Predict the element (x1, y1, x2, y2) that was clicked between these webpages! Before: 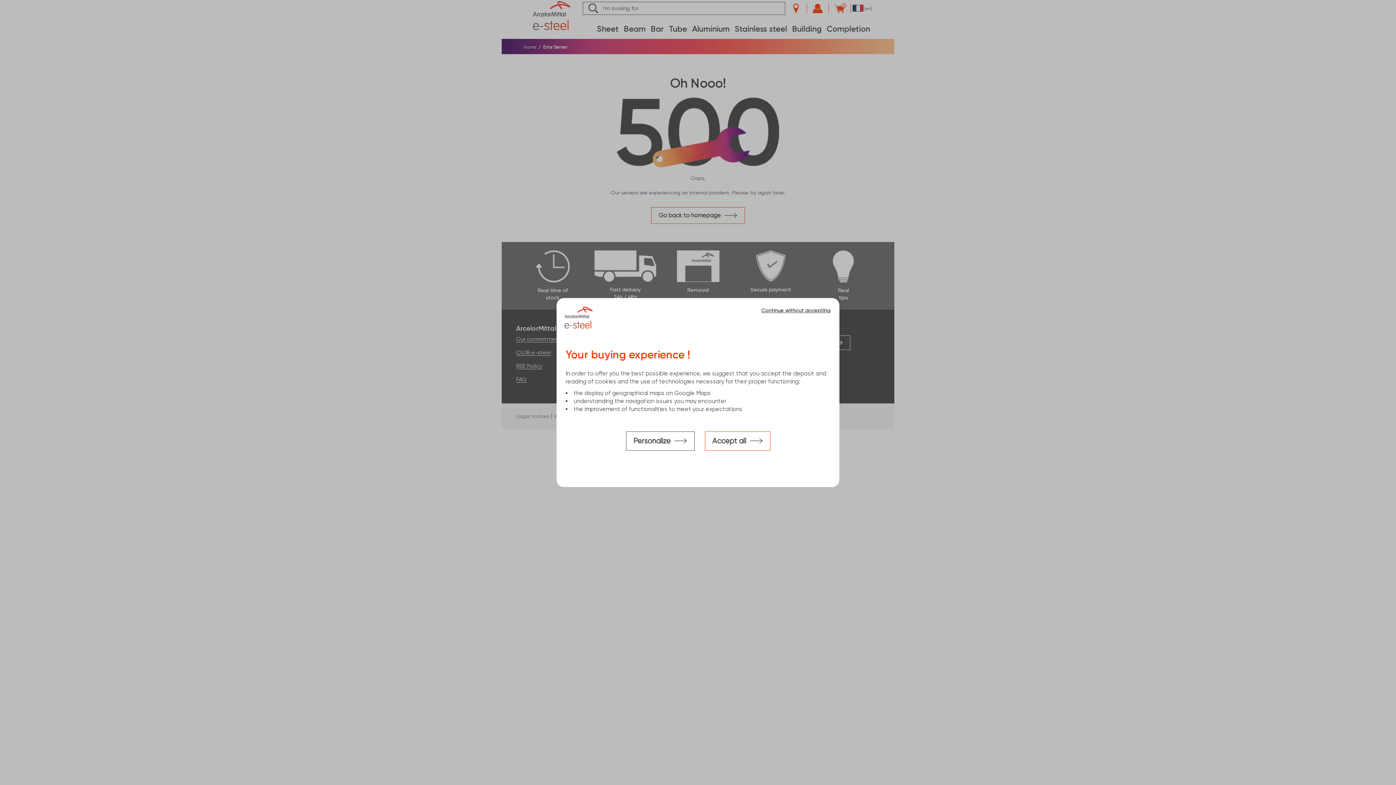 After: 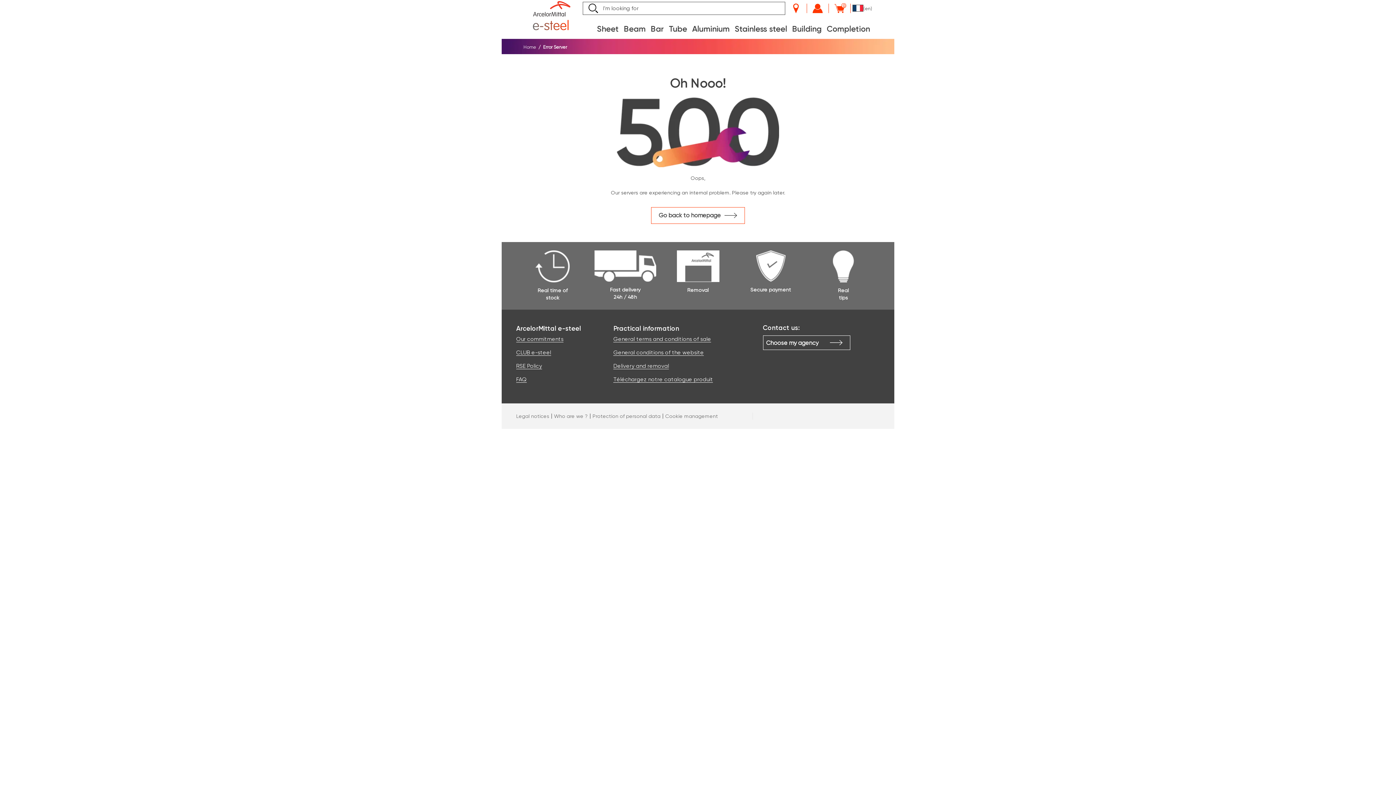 Action: bbox: (645, 301, 830, 326) label: Continue without accepting